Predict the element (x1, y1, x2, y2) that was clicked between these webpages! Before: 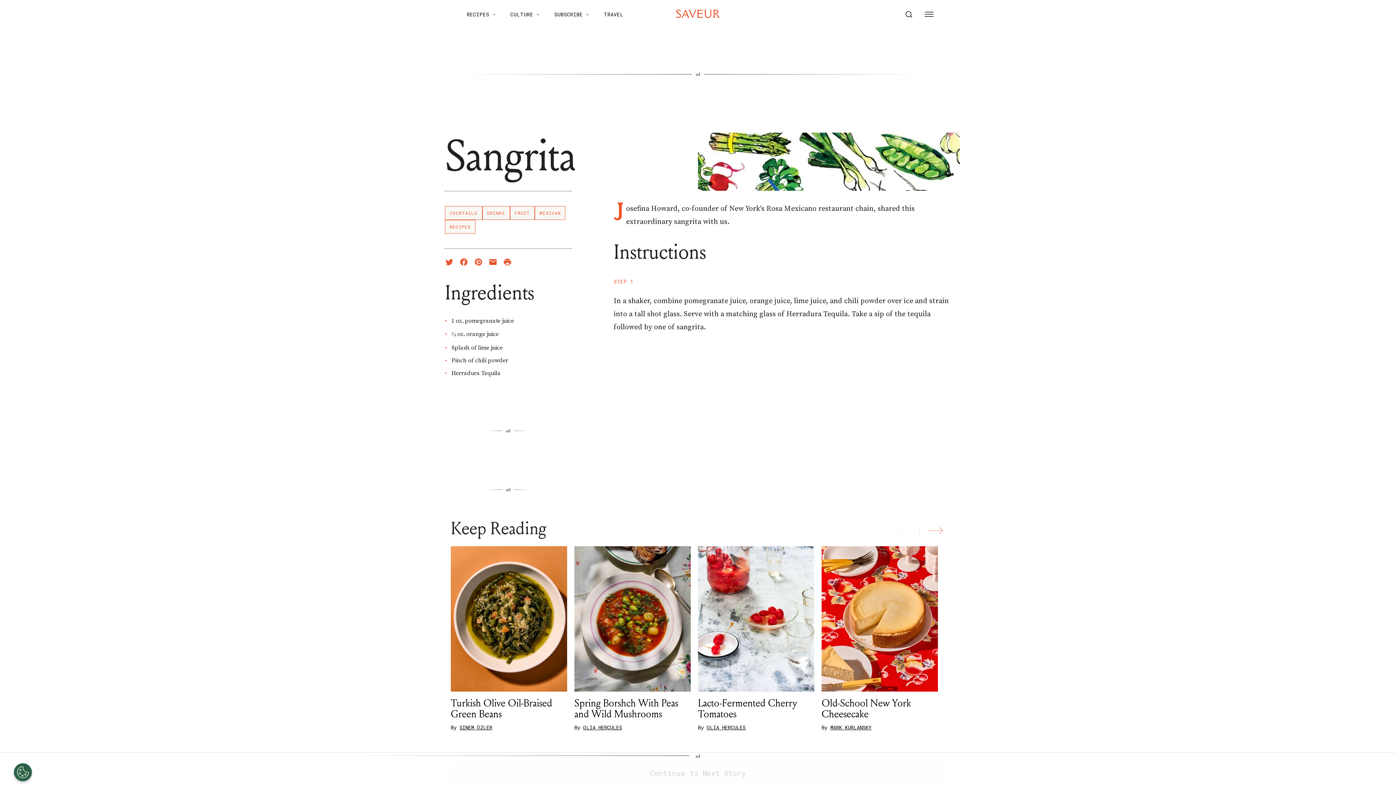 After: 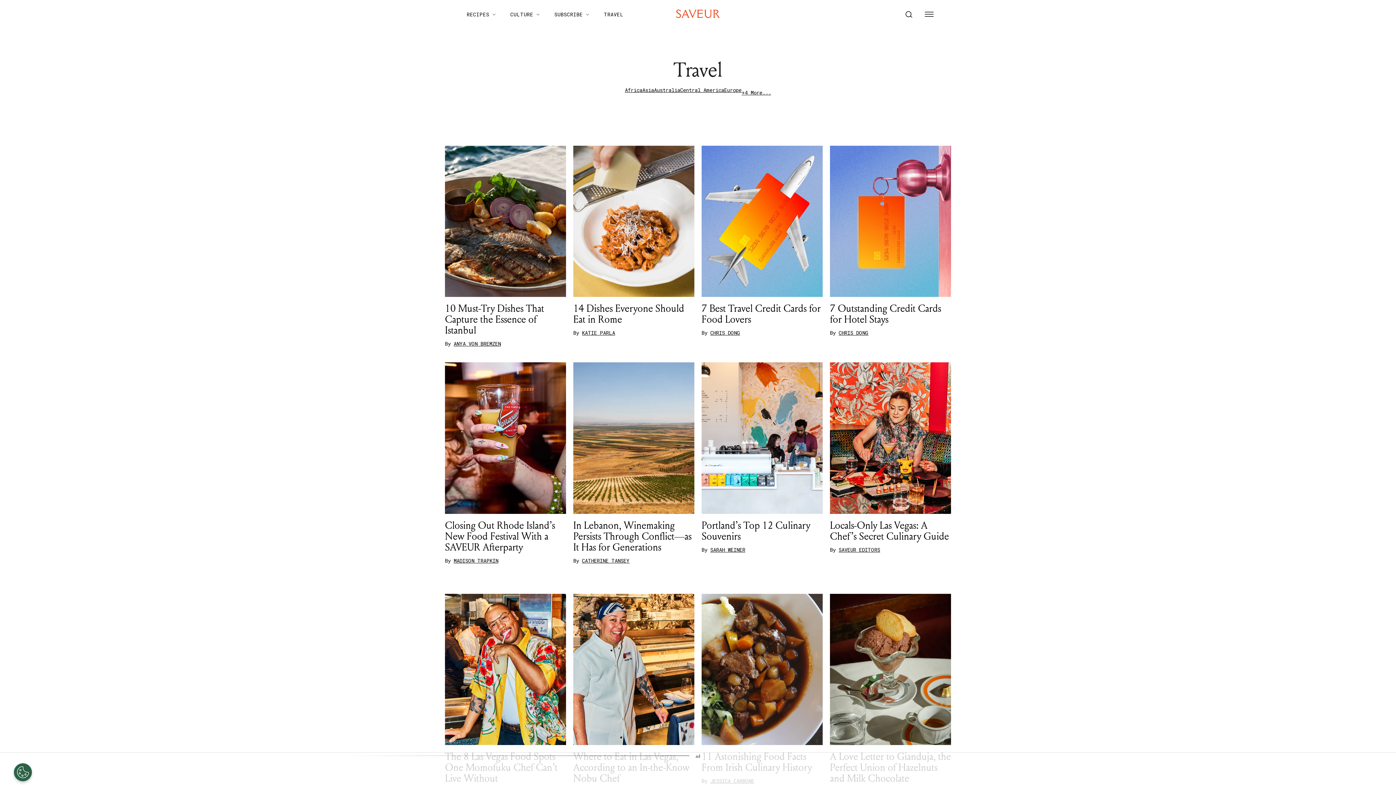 Action: bbox: (598, 9, 629, 19) label: TRAVEL